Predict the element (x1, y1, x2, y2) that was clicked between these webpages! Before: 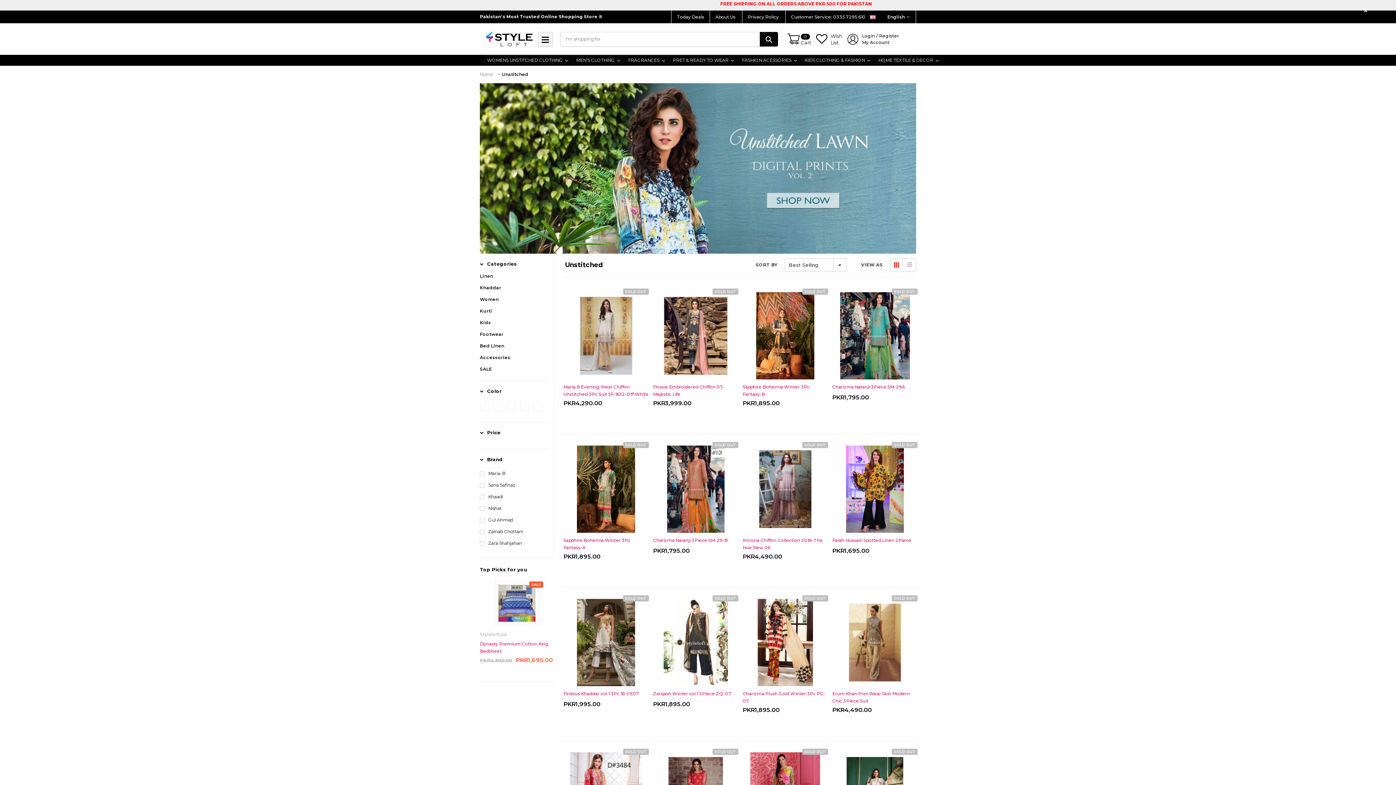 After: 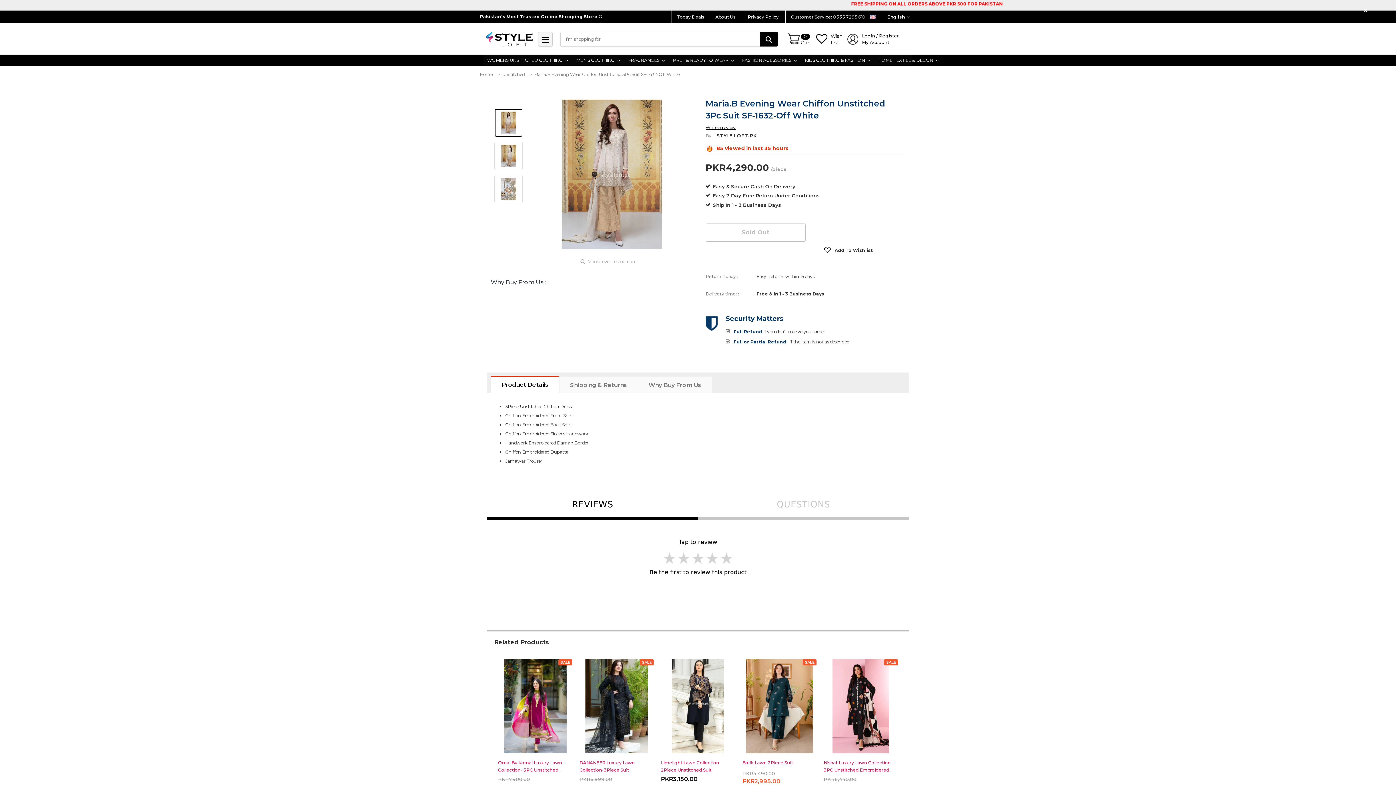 Action: bbox: (563, 383, 648, 396) label: Maria.B Evening Wear Chiffon Unstitched 3Pc Suit SF-1632-Off White